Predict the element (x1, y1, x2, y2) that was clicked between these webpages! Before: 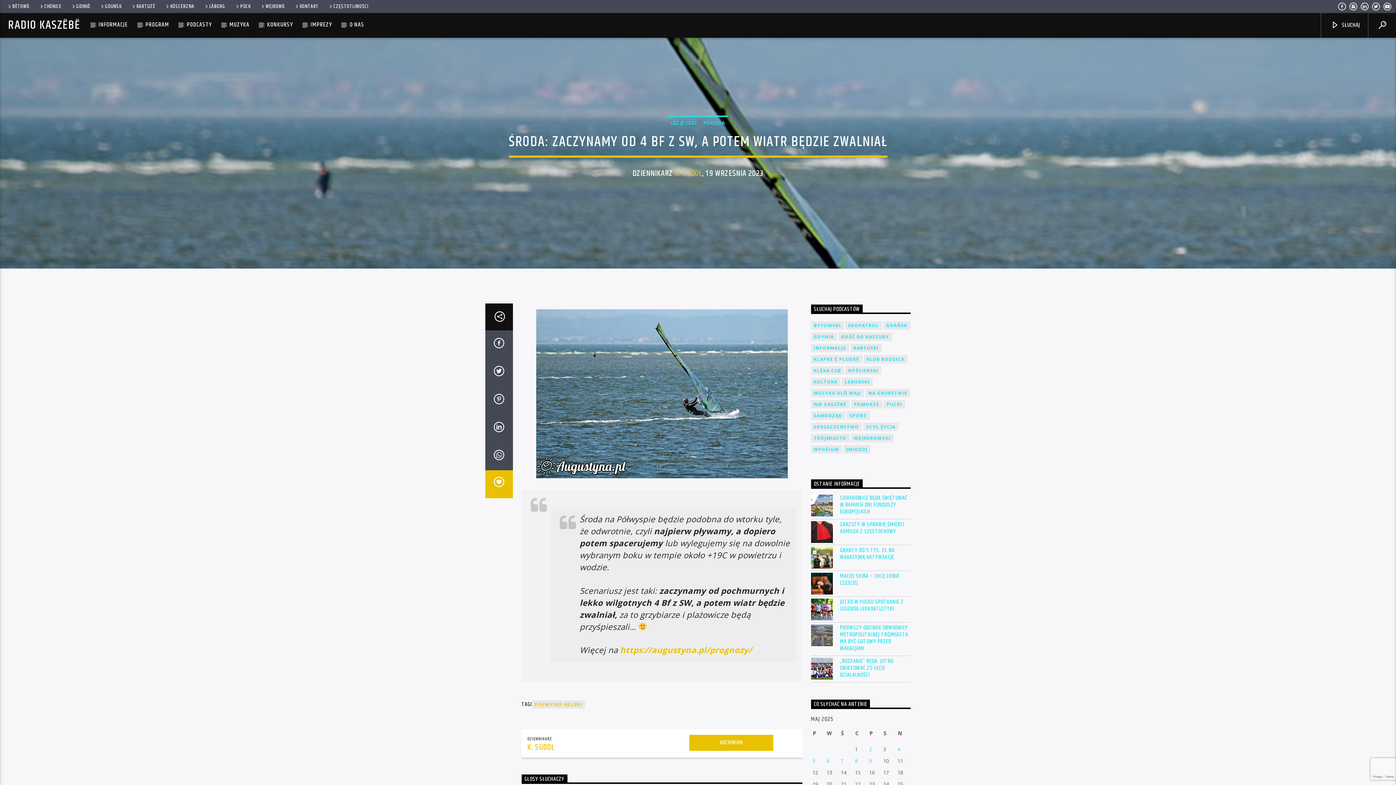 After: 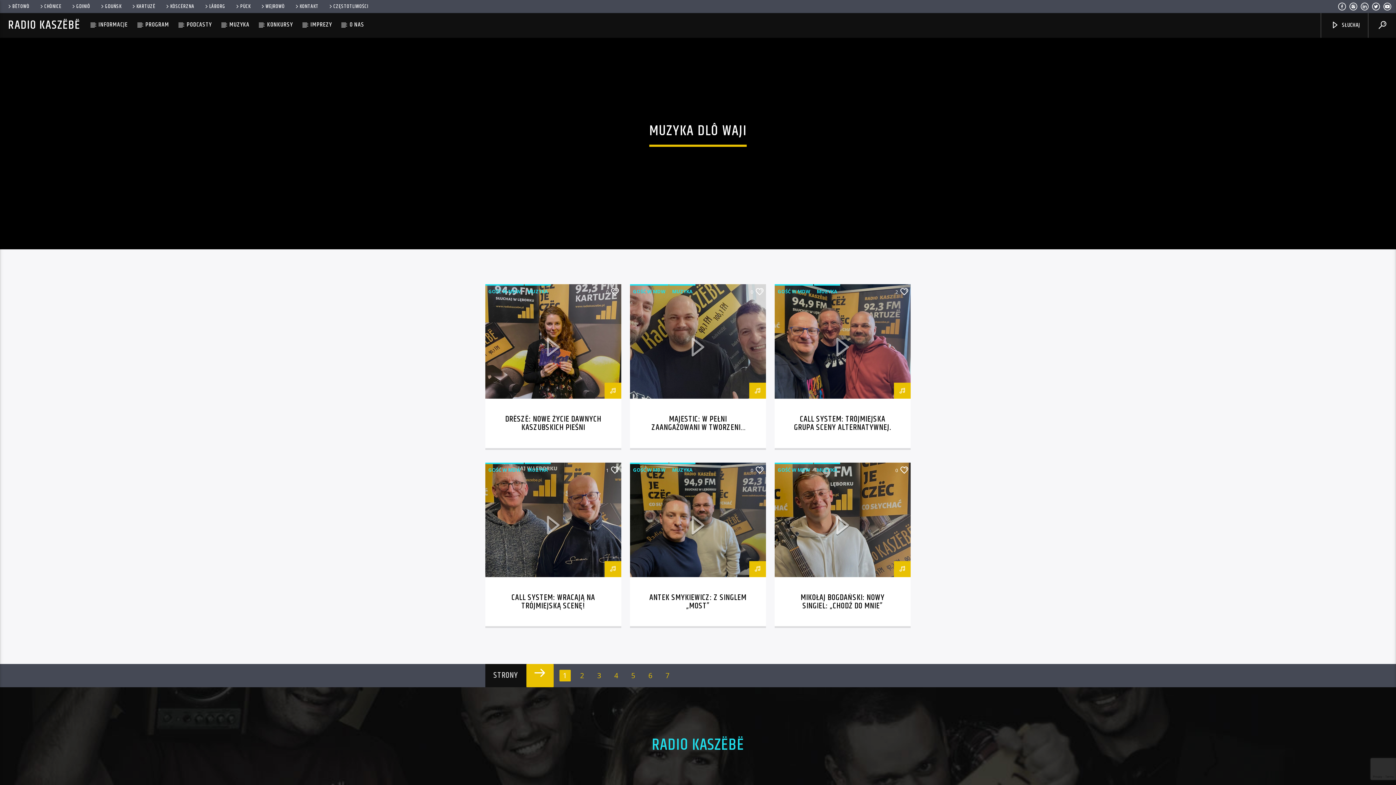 Action: bbox: (811, 389, 864, 397) label: MUZYKA DLÔ WAJI